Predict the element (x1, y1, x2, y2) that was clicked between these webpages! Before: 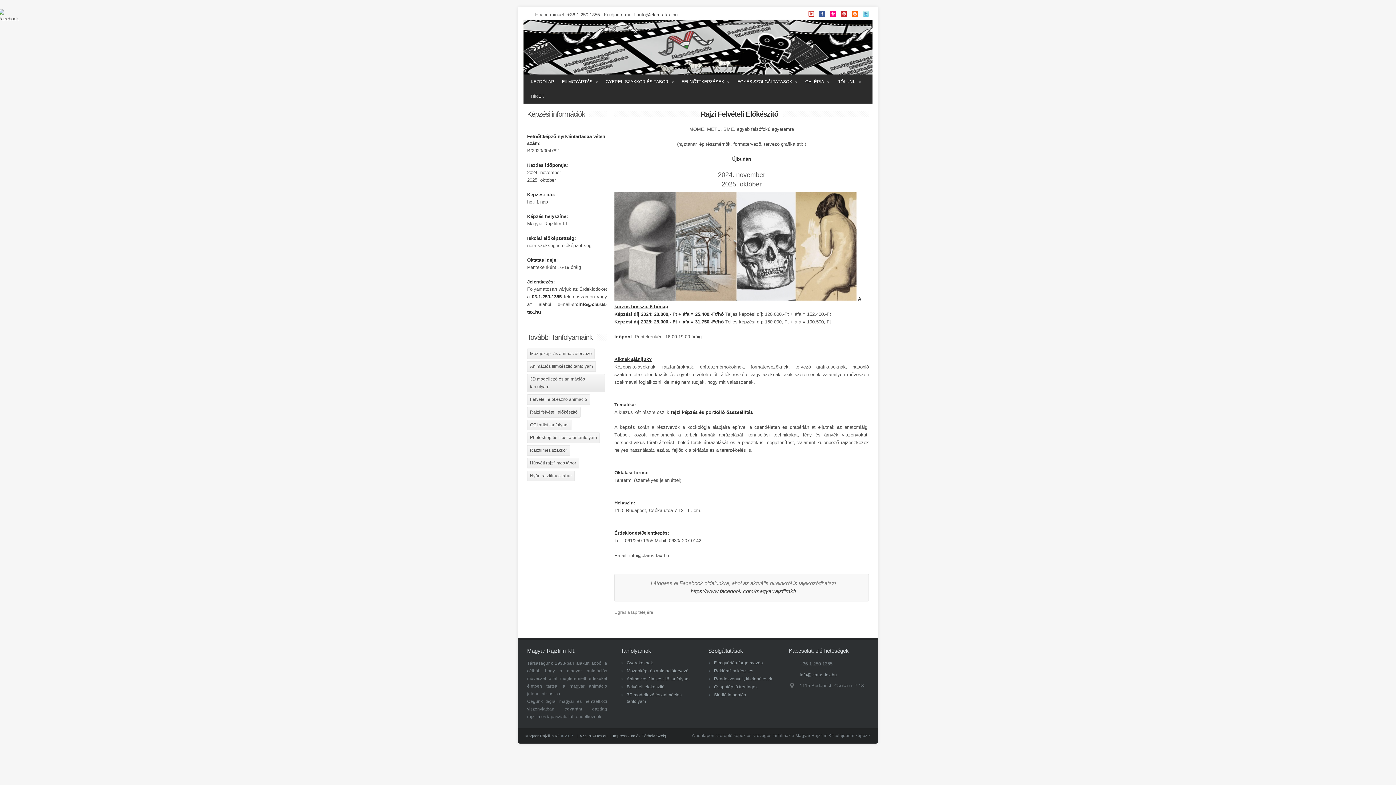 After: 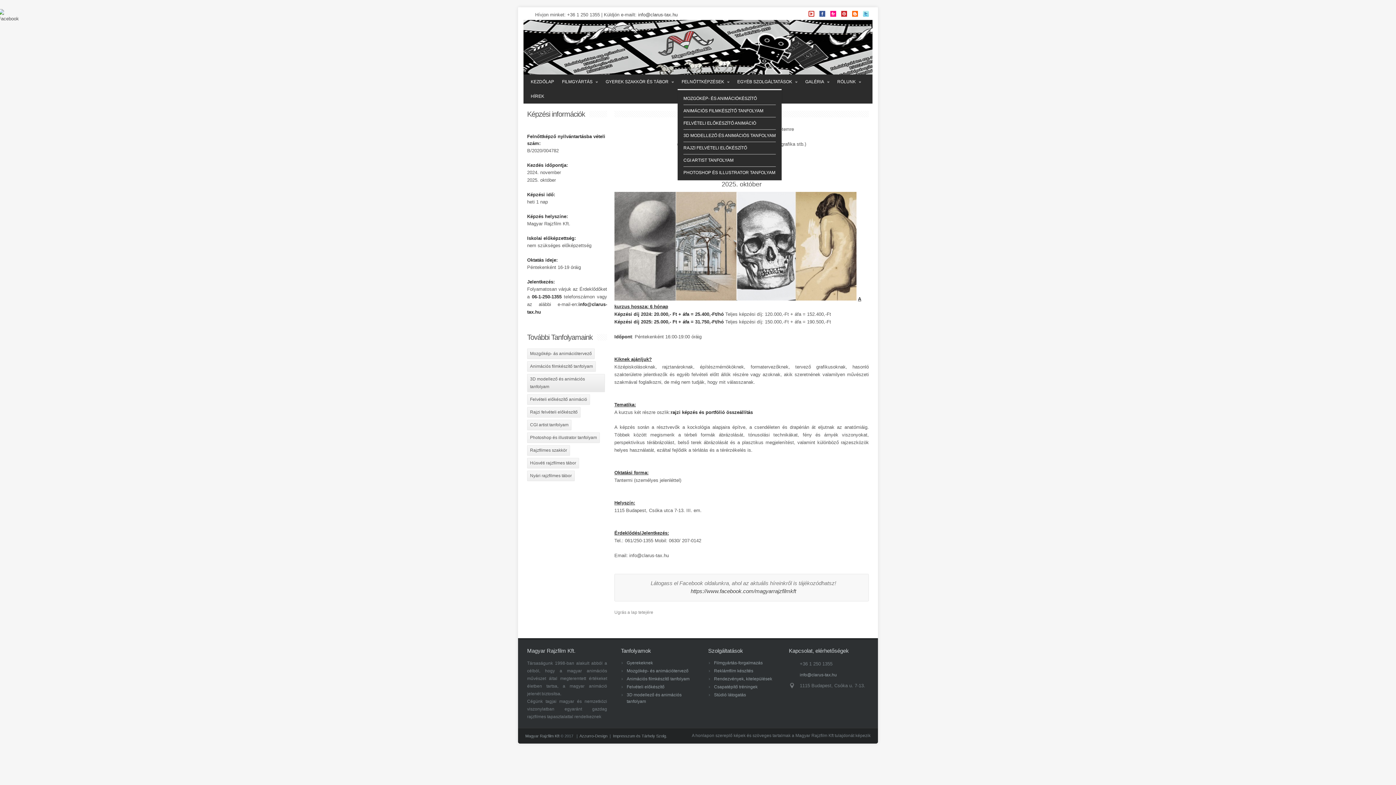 Action: bbox: (678, 74, 733, 89) label: FELNŐTTKÉPZÉSEK